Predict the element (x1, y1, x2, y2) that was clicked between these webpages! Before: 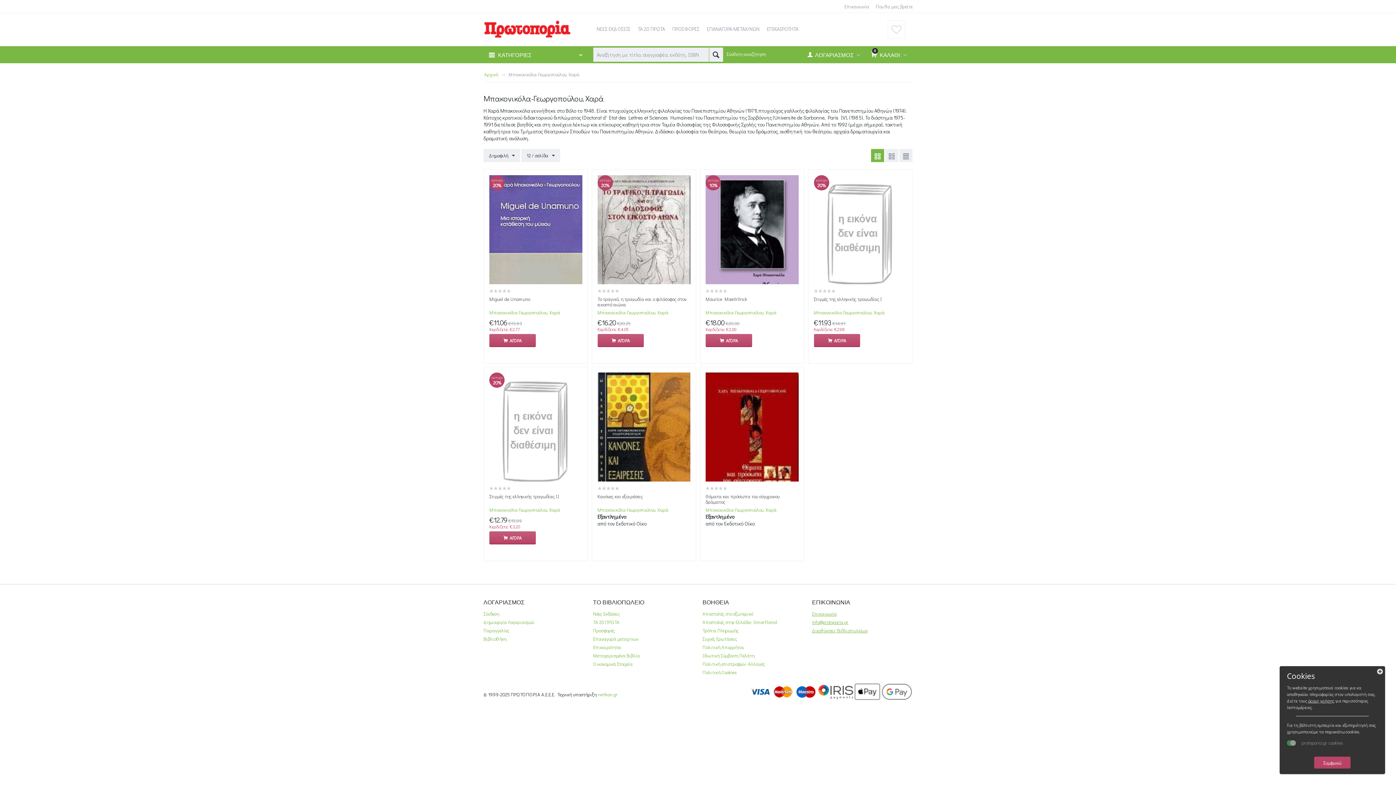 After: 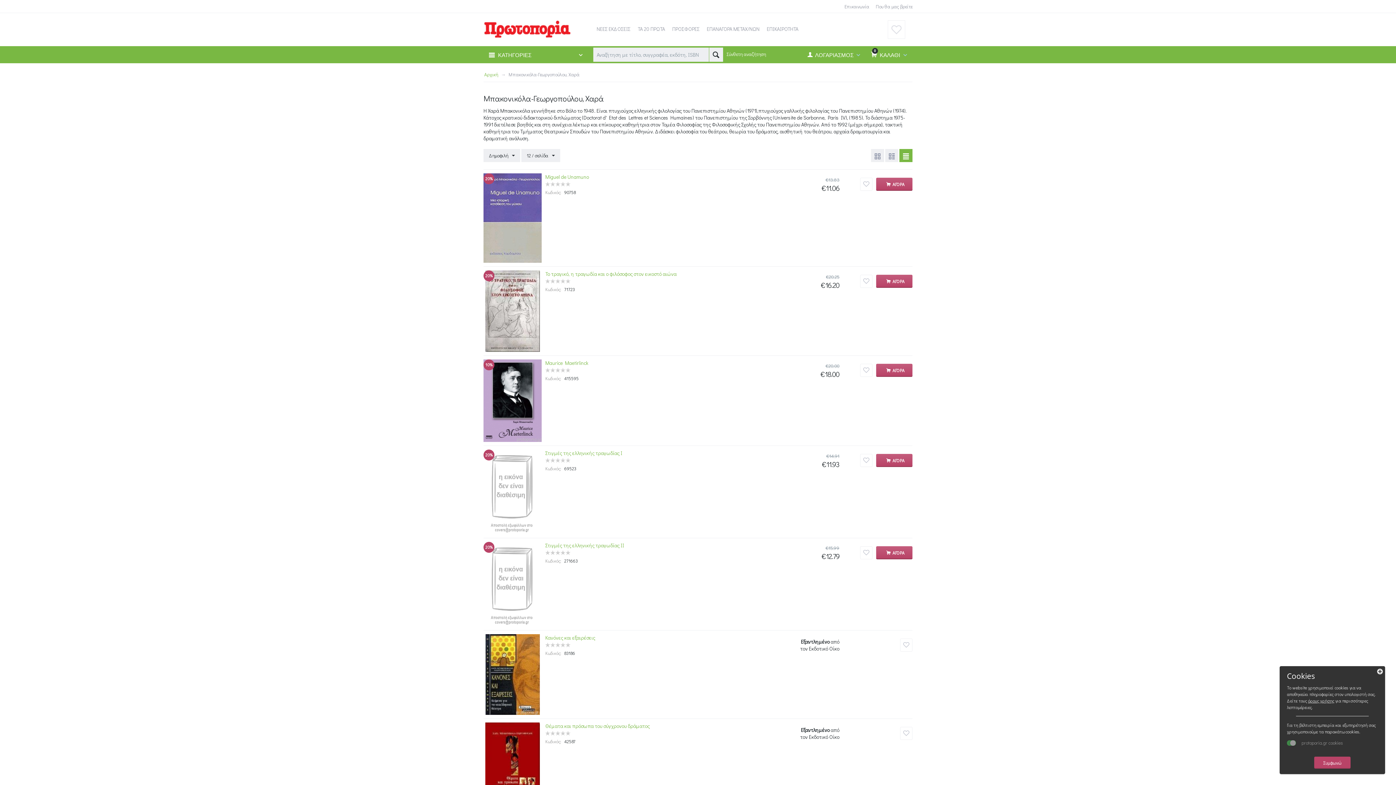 Action: bbox: (899, 149, 912, 162)